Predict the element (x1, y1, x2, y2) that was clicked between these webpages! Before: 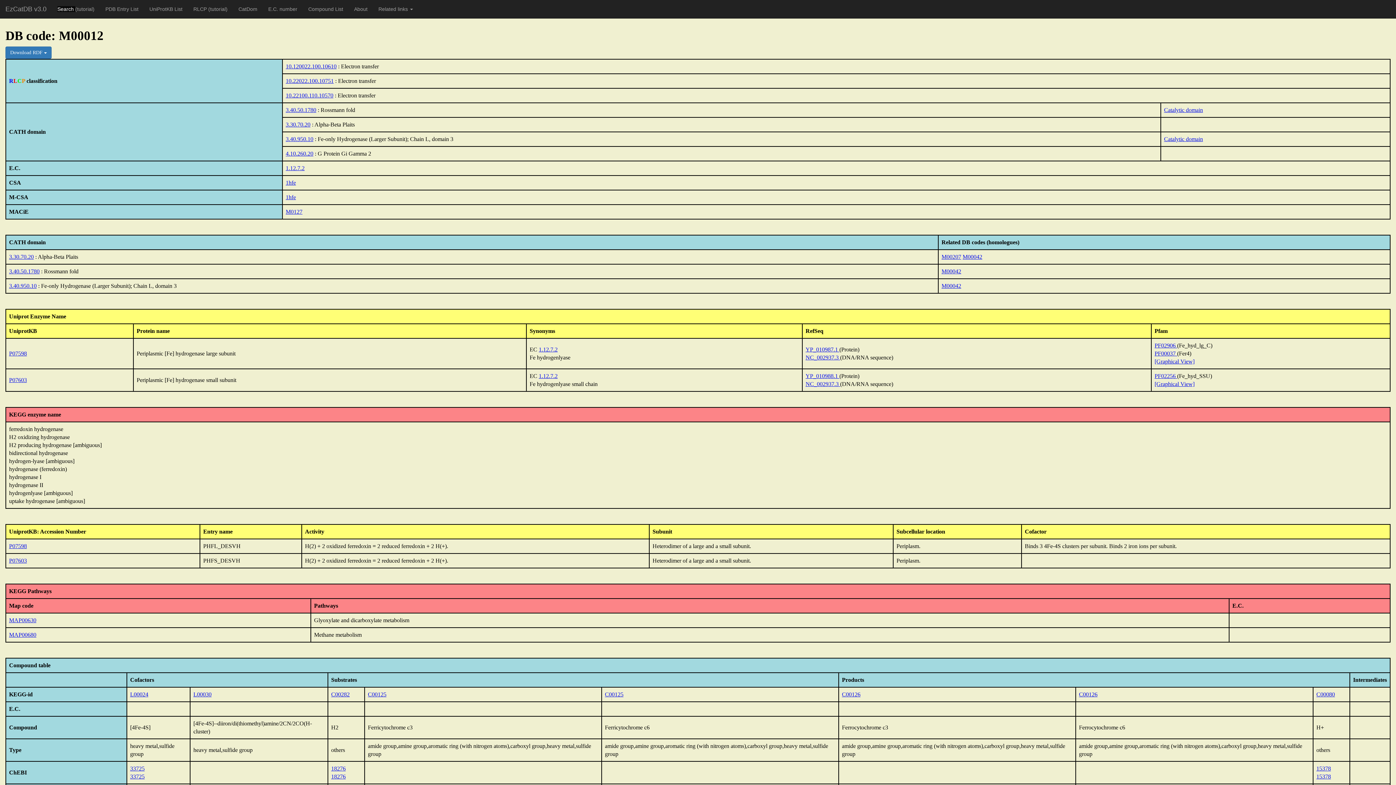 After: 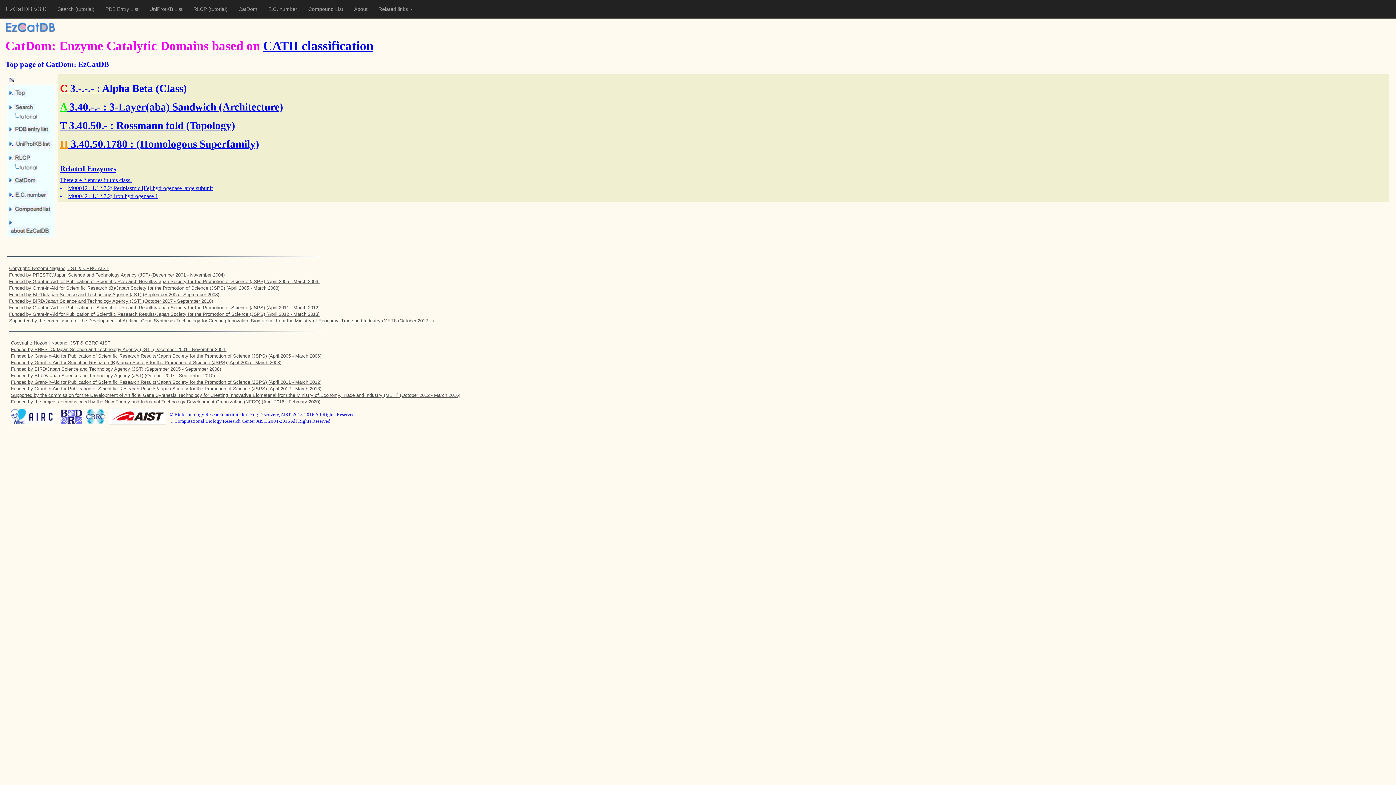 Action: label: Catalytic domain bbox: (1164, 106, 1203, 113)